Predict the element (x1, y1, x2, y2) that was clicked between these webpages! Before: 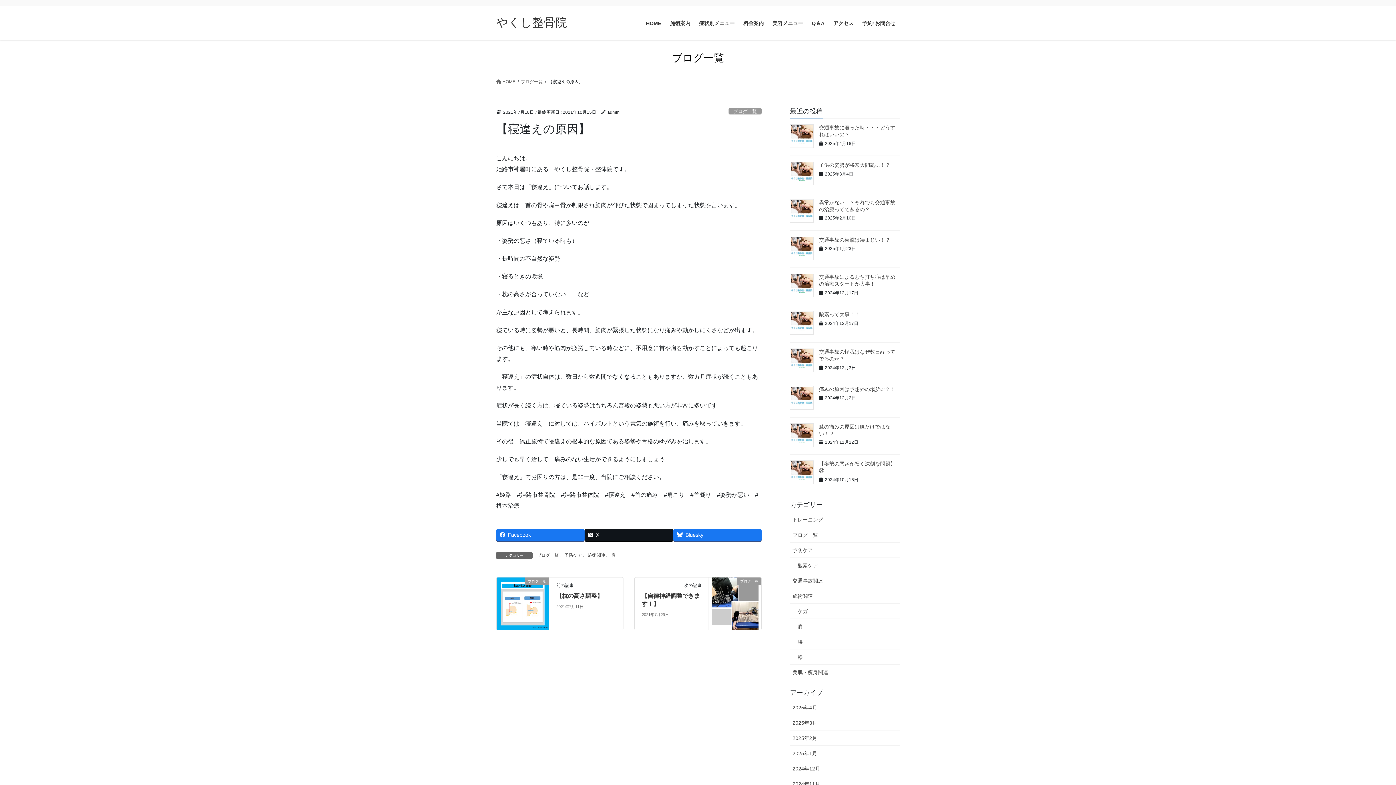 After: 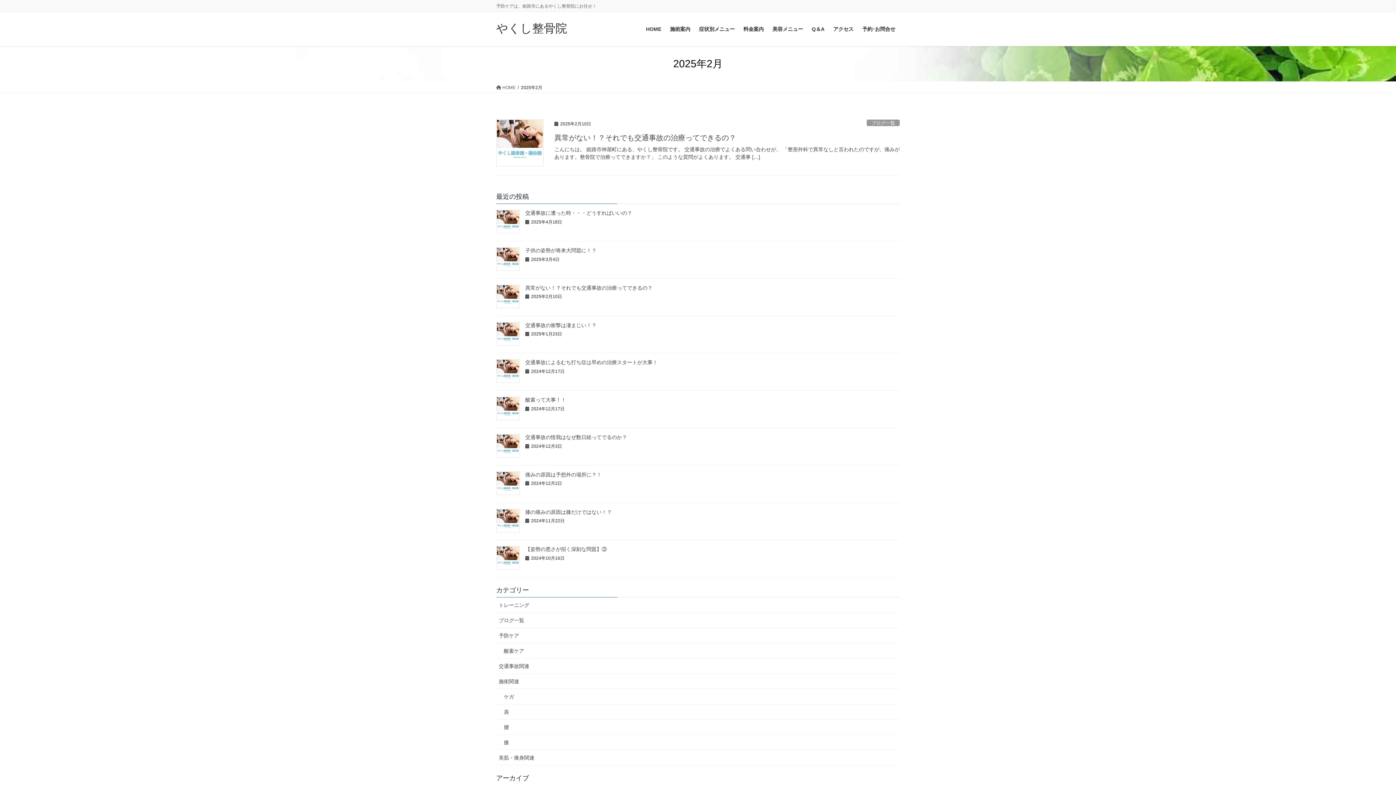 Action: bbox: (790, 730, 900, 746) label: 2025年2月